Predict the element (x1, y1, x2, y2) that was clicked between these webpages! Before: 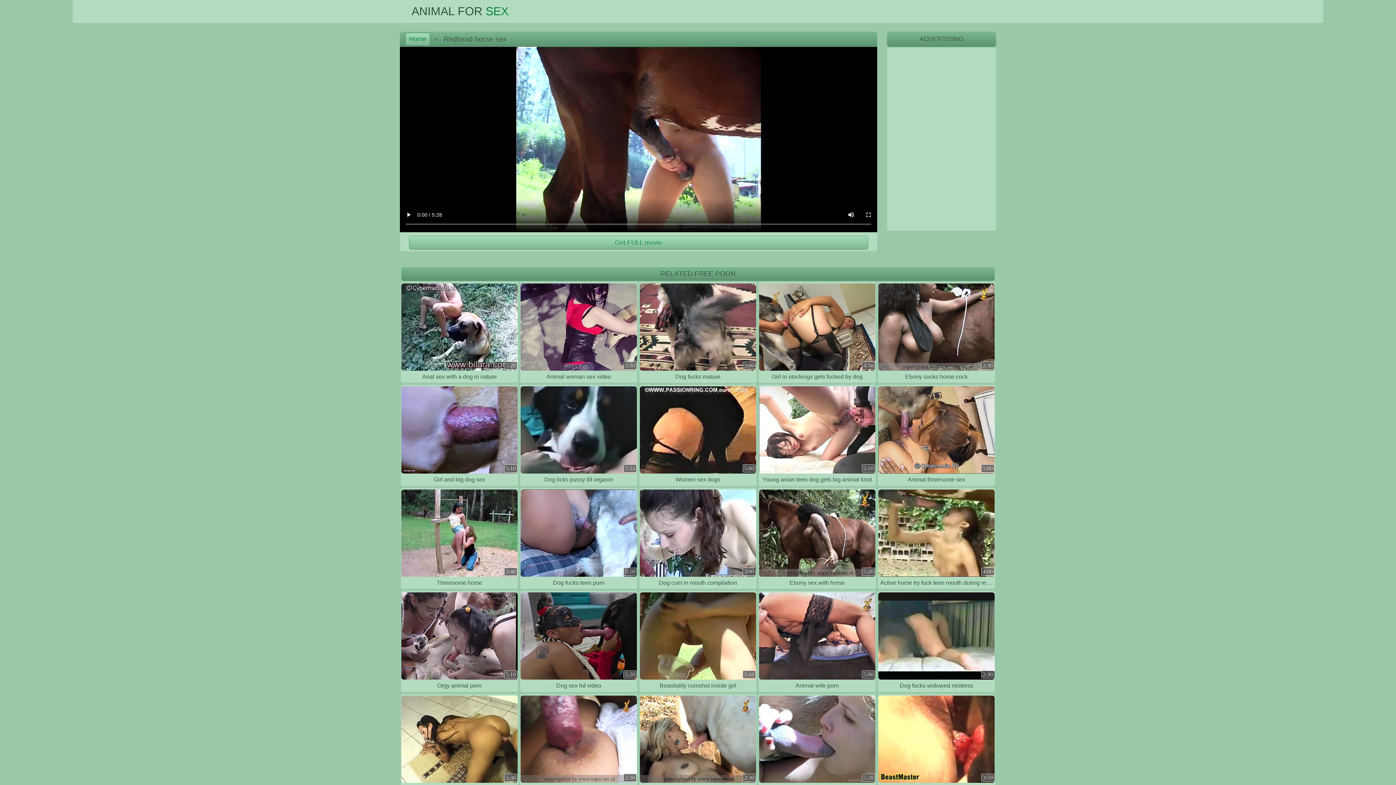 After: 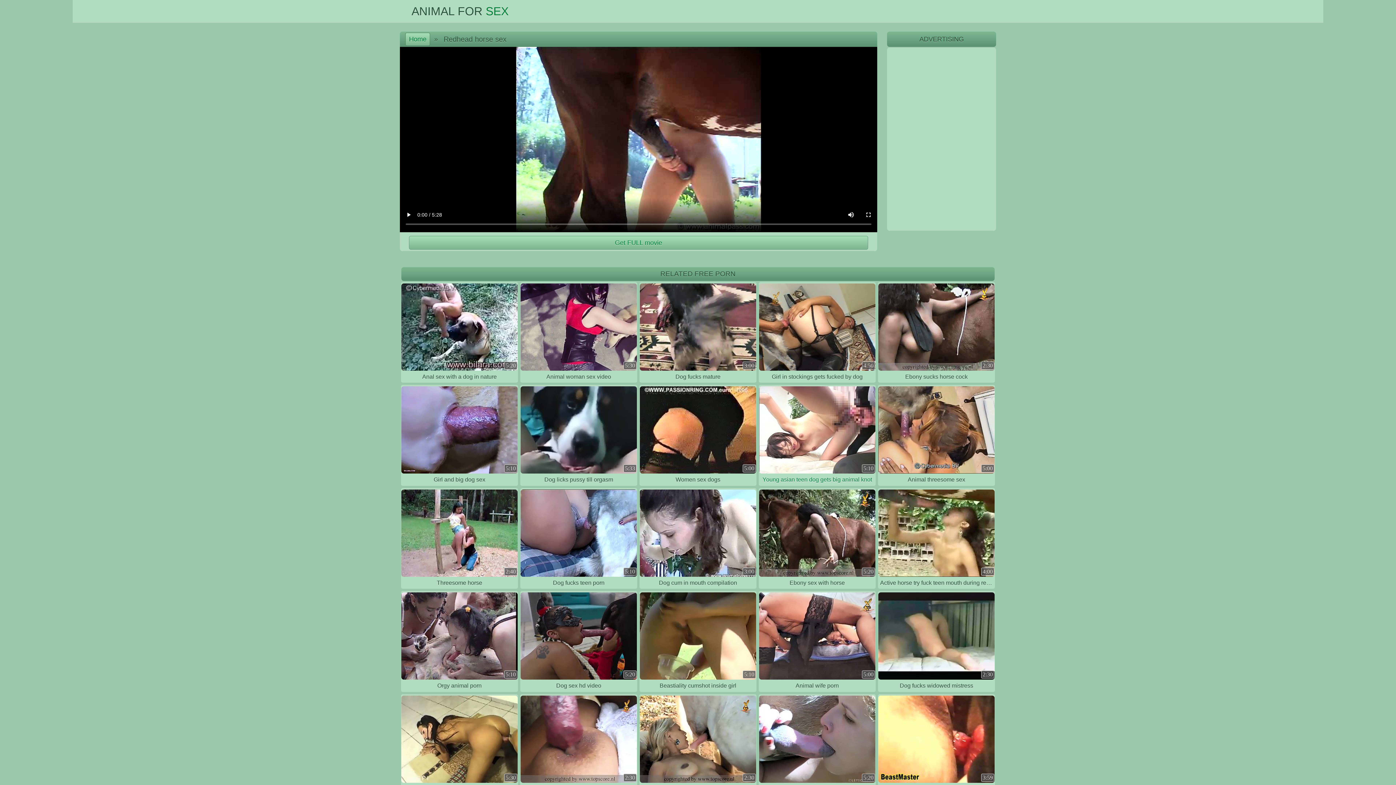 Action: bbox: (758, 385, 876, 486) label: 5:10

Young asian teen dog gets big animal knot